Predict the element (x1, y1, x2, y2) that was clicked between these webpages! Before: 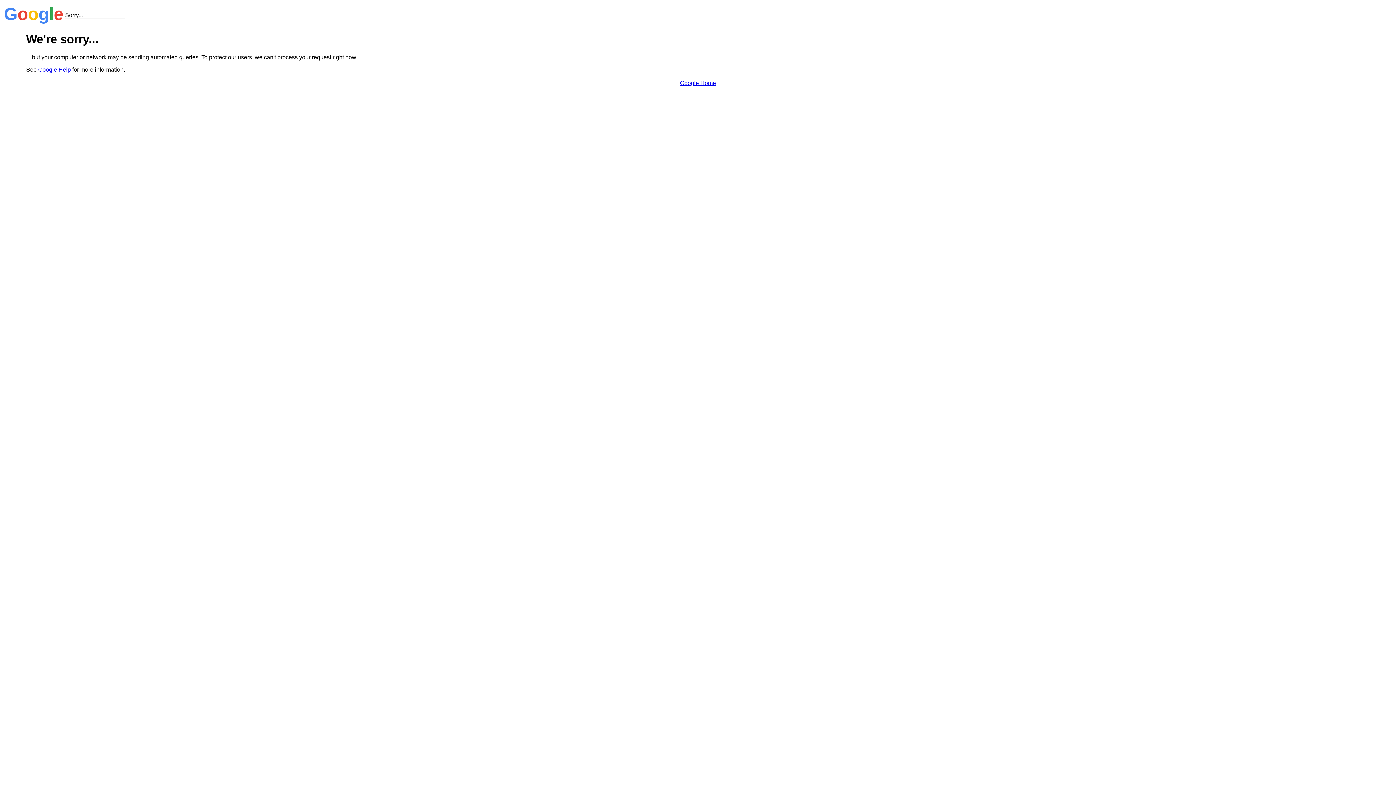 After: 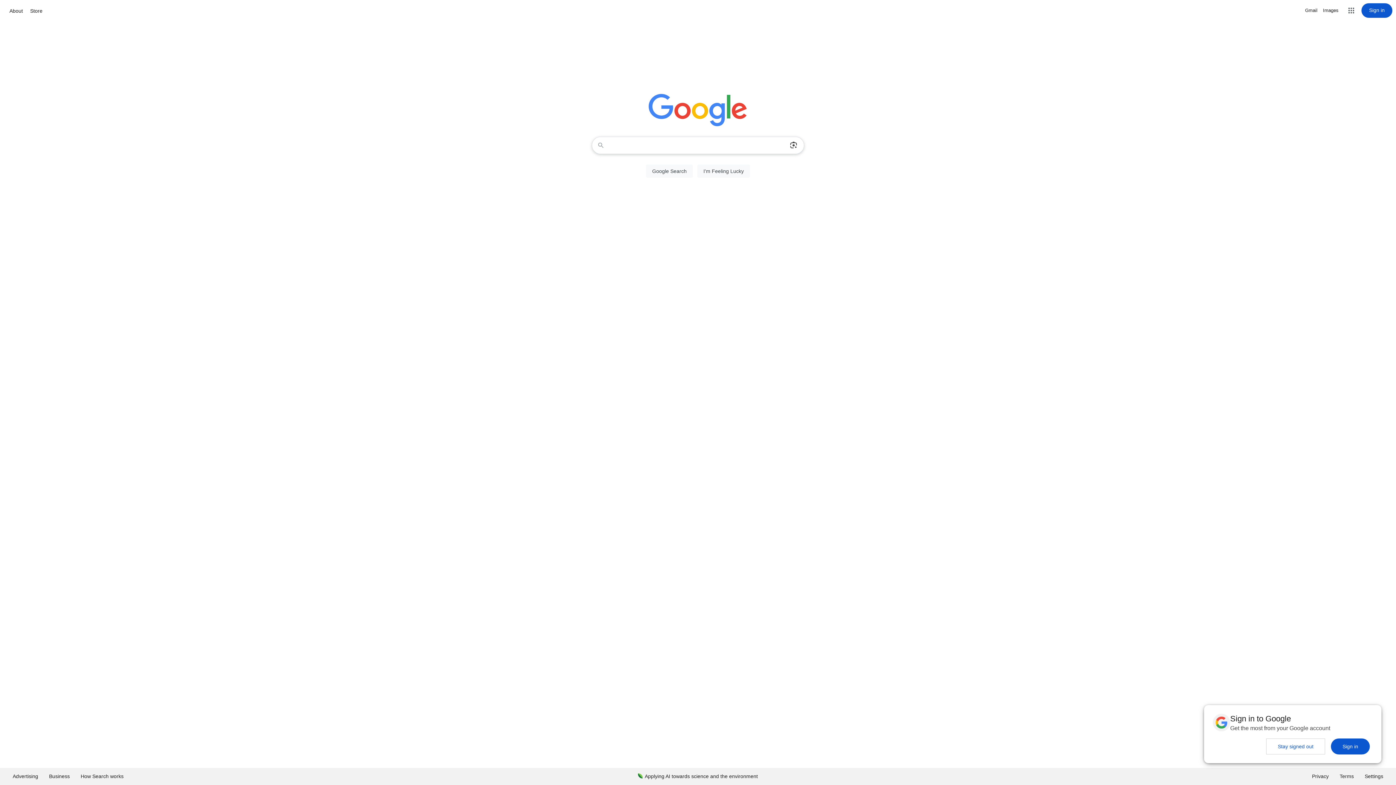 Action: label: Google Home bbox: (680, 79, 716, 86)